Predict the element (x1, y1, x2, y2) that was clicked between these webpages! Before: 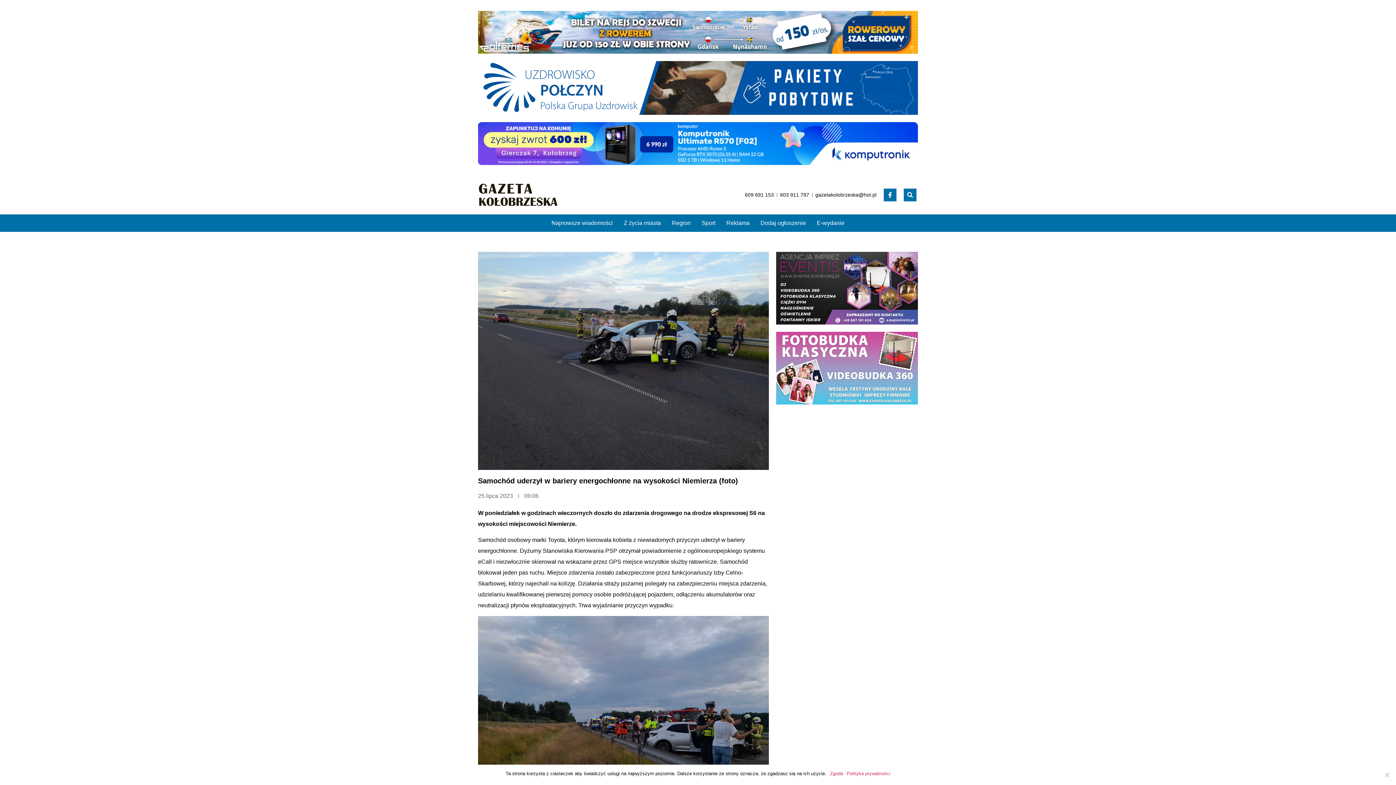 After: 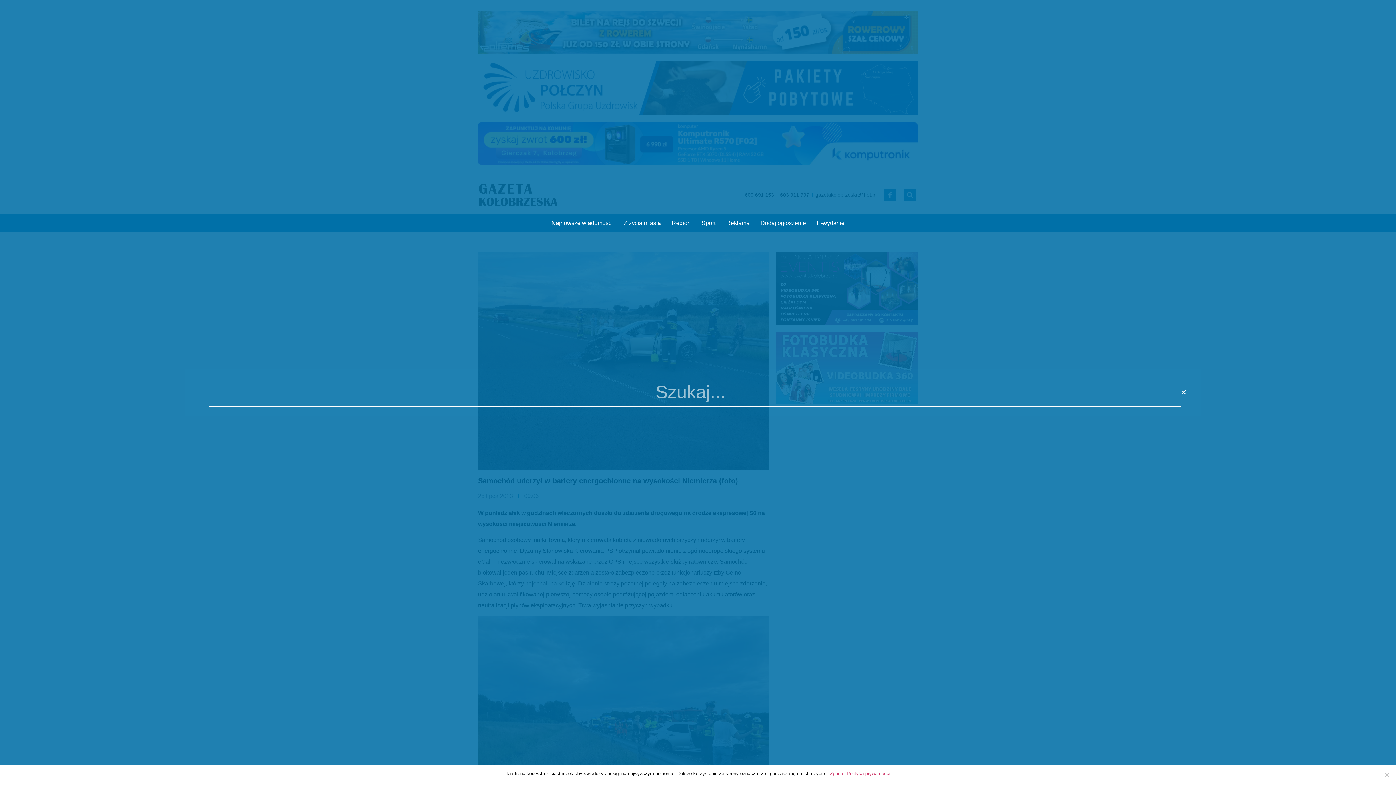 Action: label: Szukaj bbox: (903, 188, 916, 201)